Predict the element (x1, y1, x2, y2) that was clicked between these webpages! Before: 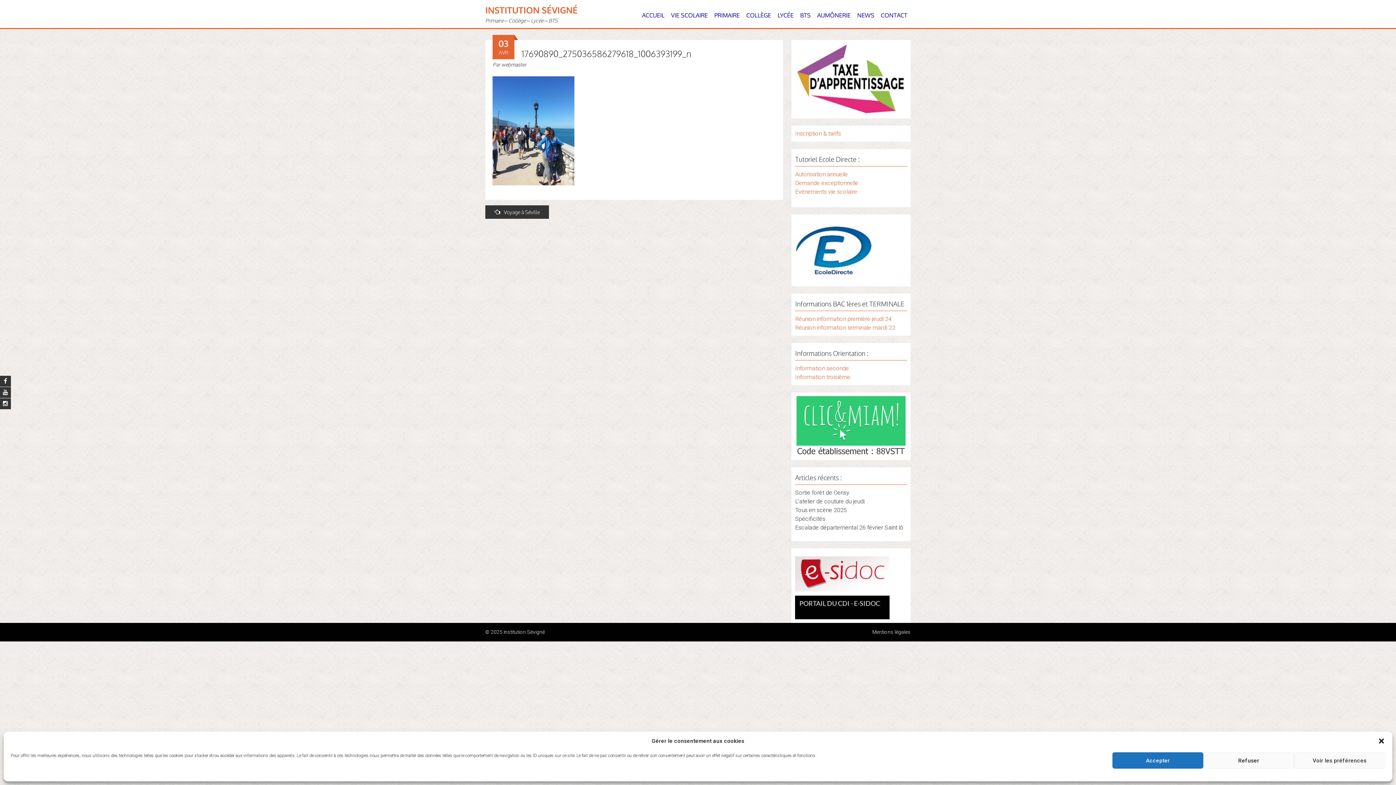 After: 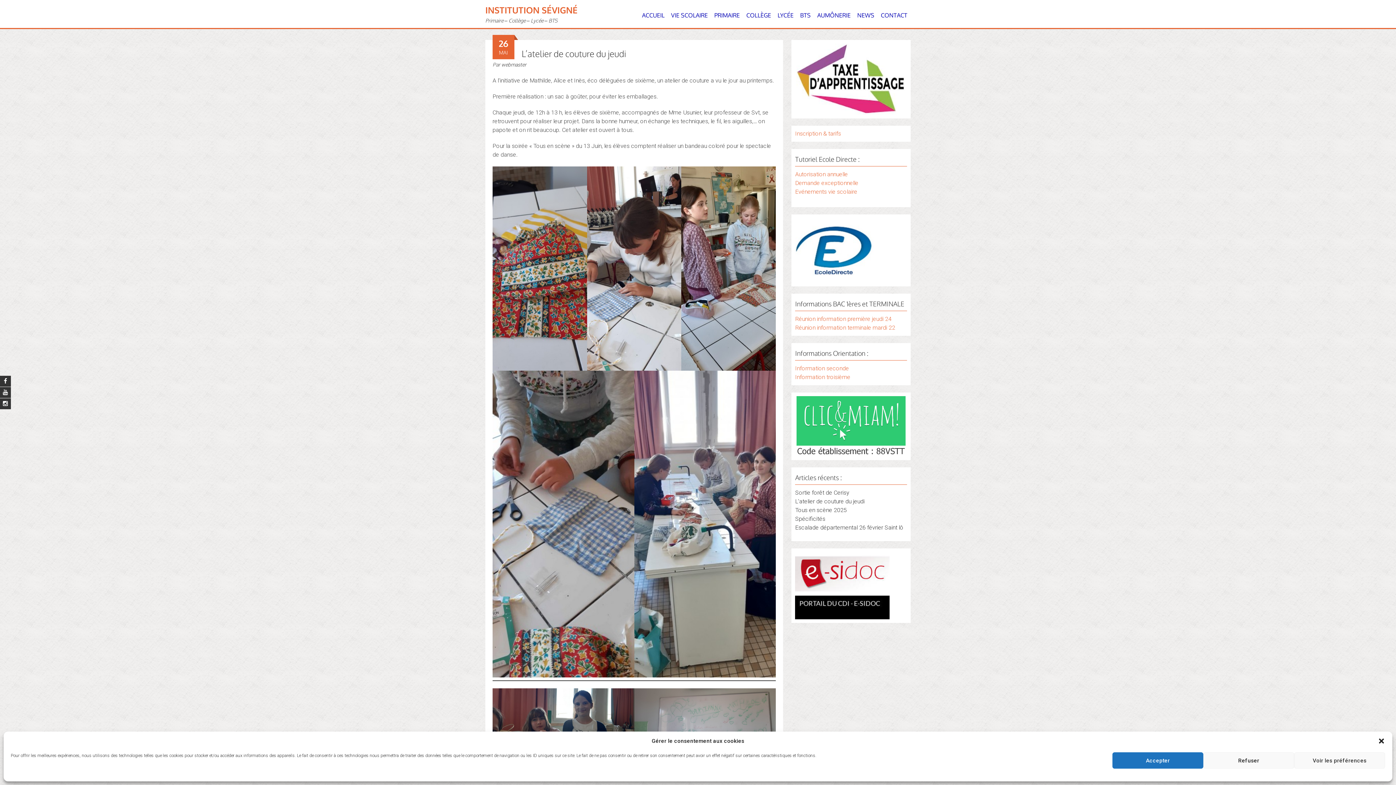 Action: bbox: (795, 498, 864, 505) label: L’atelier de couture du jeudi